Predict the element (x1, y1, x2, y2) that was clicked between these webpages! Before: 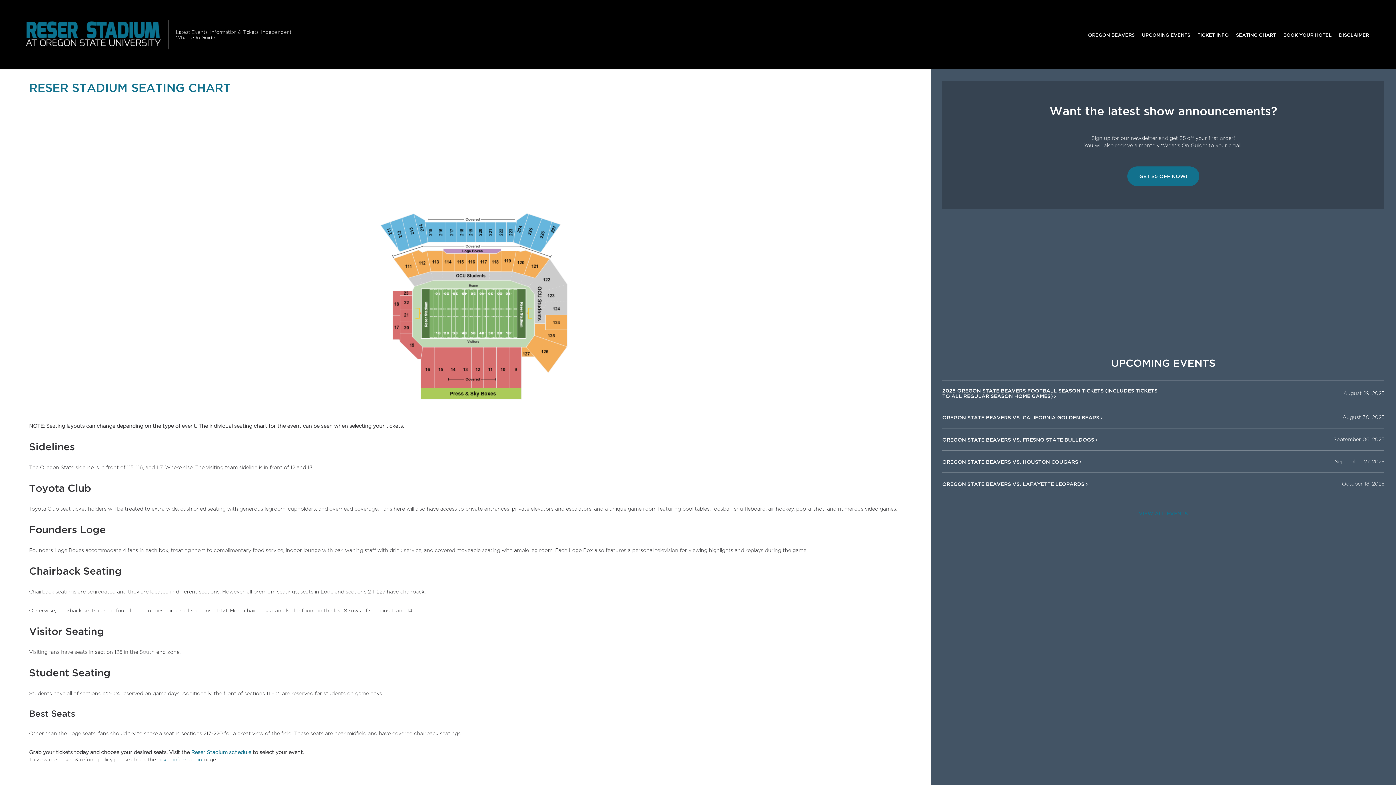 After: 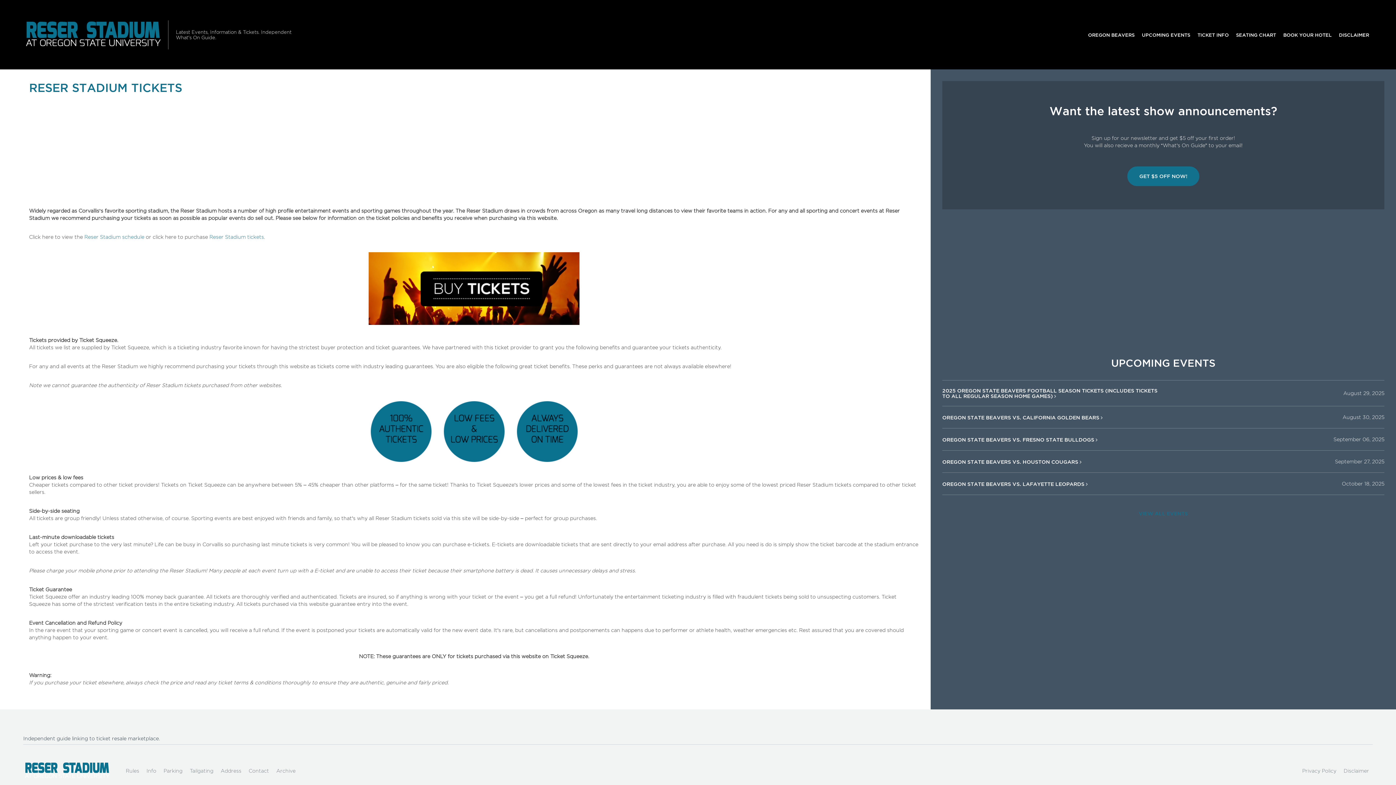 Action: bbox: (157, 757, 202, 763) label: ticket information